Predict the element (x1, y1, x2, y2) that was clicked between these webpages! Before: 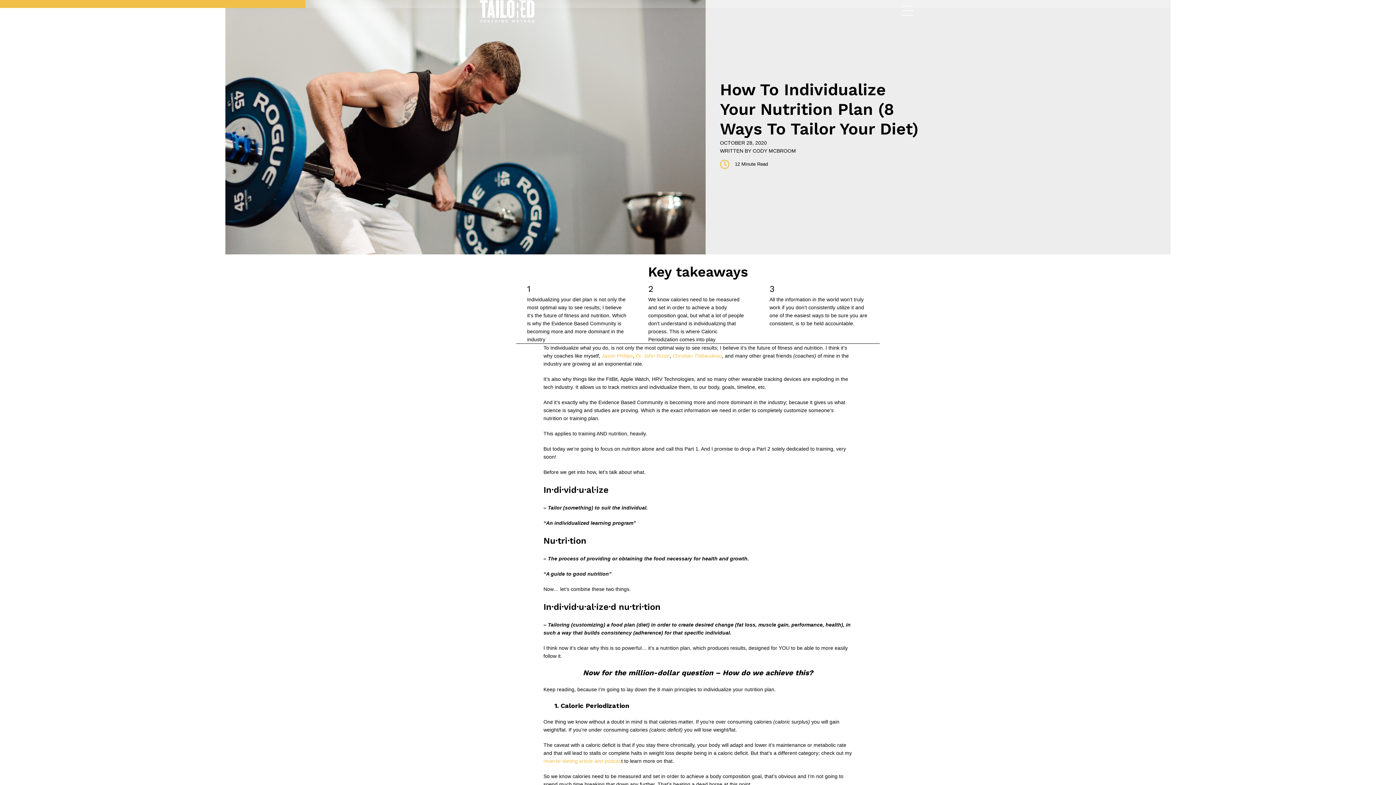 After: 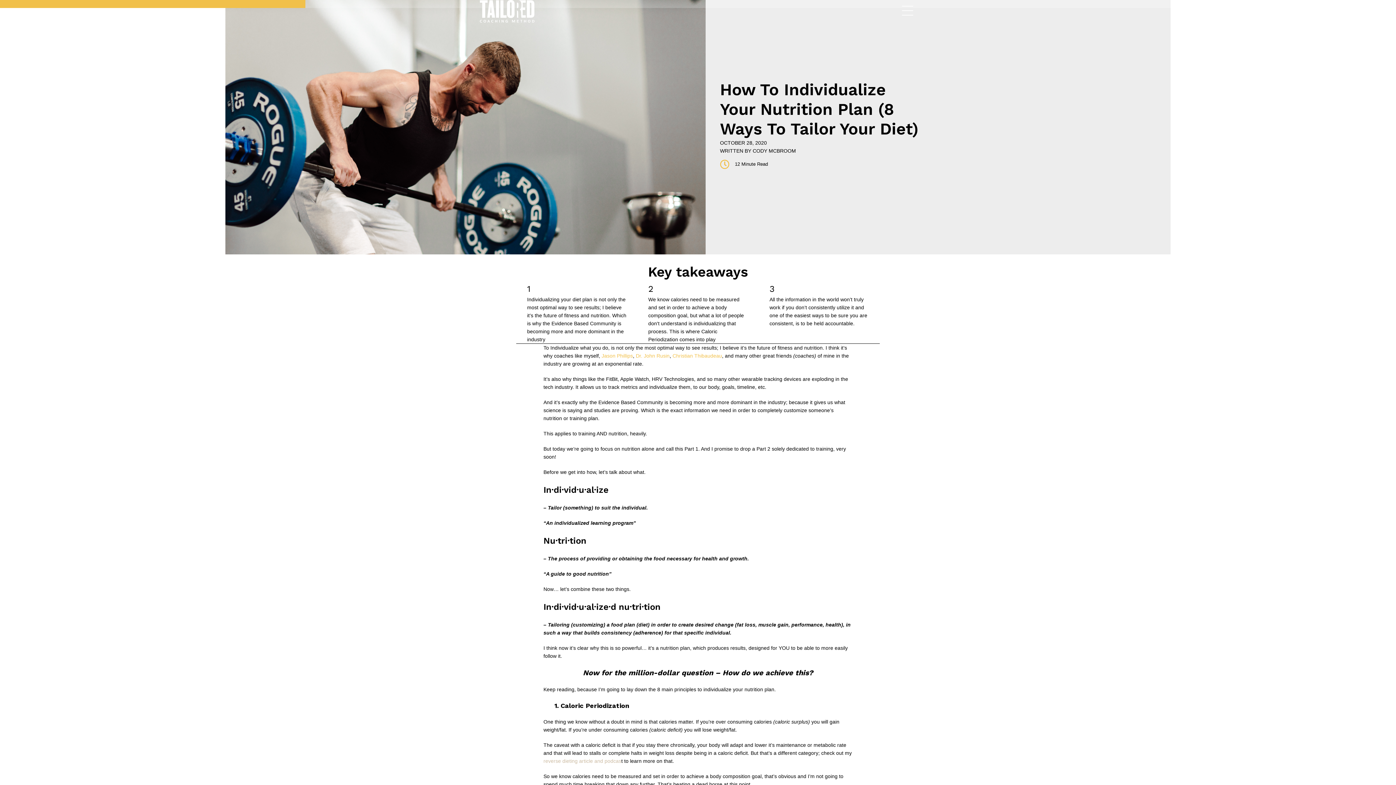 Action: bbox: (543, 758, 621, 764) label: reverse dieting article and podcas